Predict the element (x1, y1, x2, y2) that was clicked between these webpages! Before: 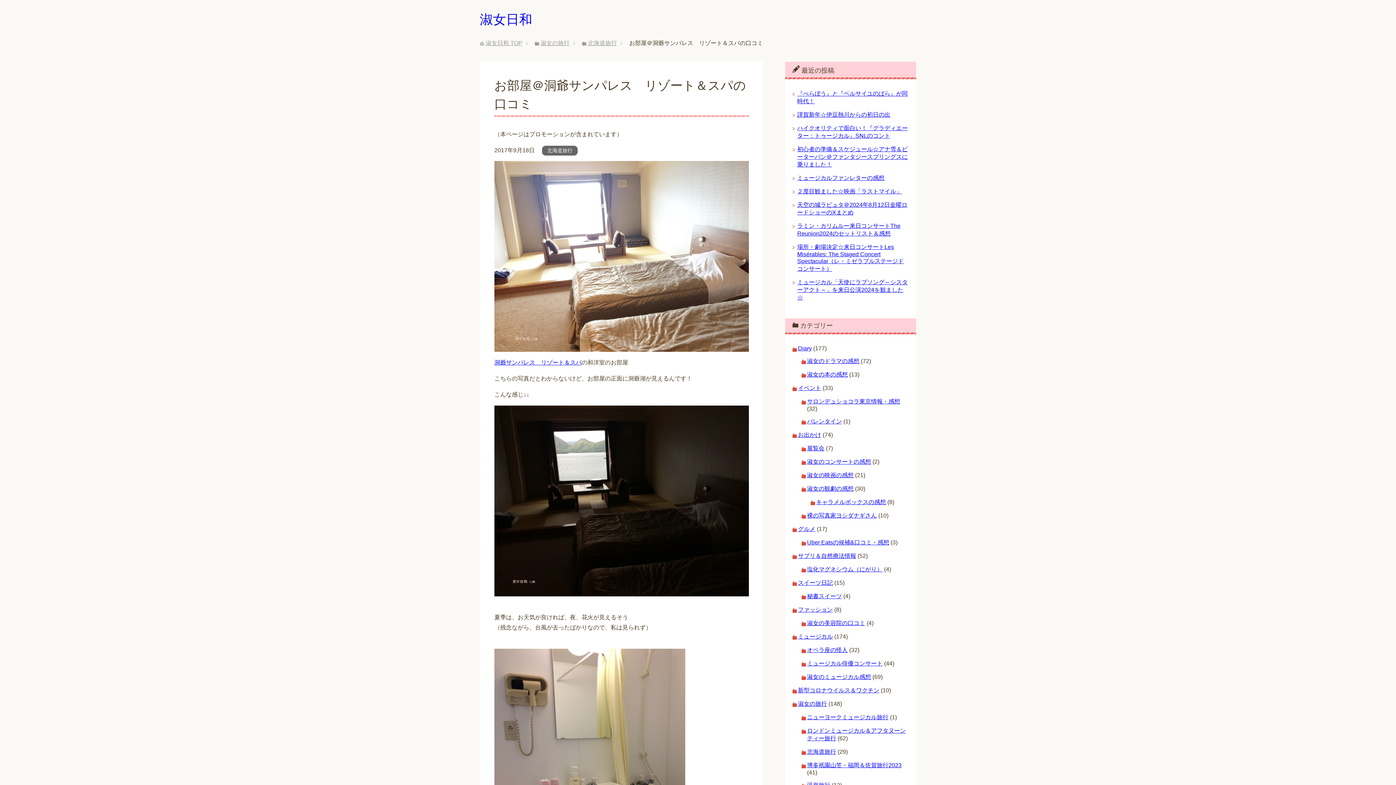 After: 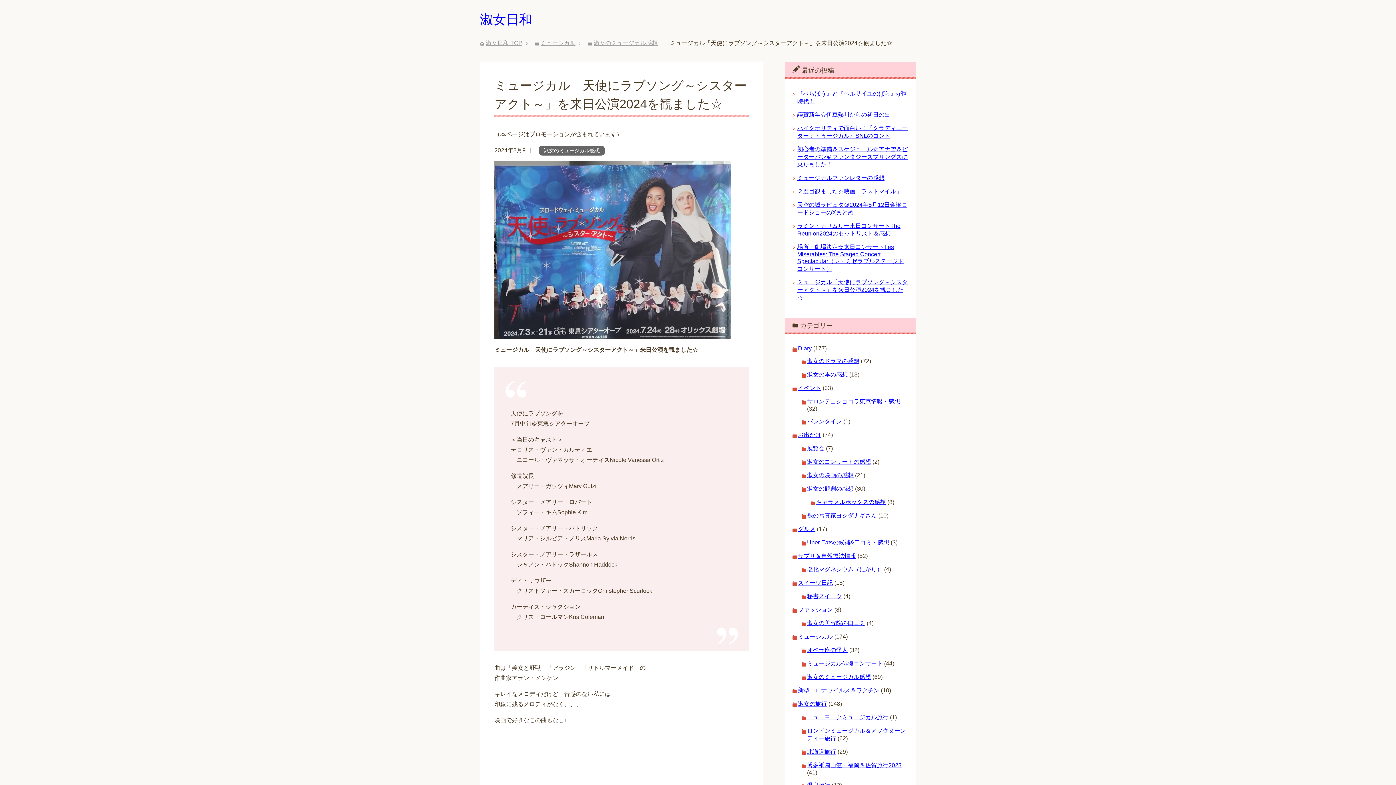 Action: bbox: (797, 279, 908, 300) label: ミュージカル「天使にラブソング～シスターアクト～」を来日公演2024を観ました☆